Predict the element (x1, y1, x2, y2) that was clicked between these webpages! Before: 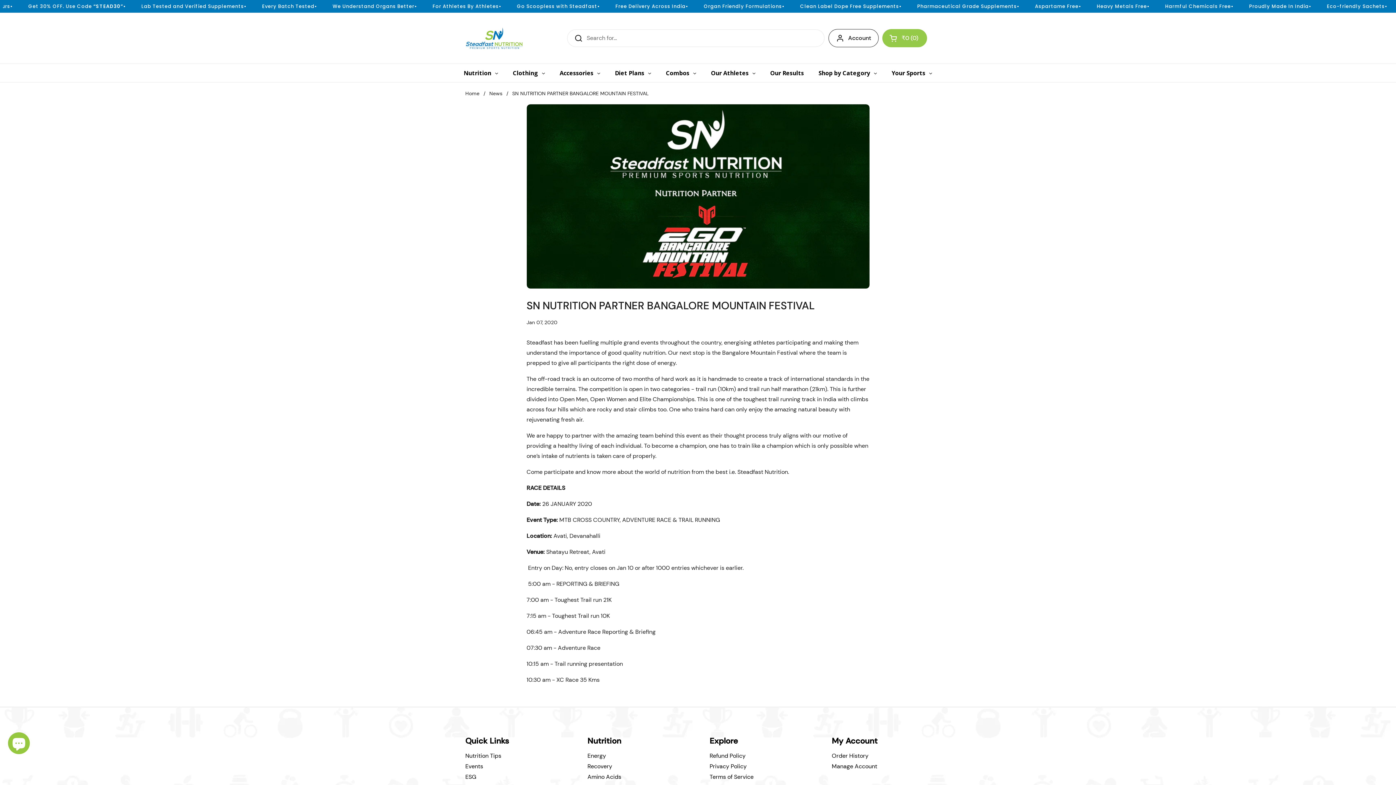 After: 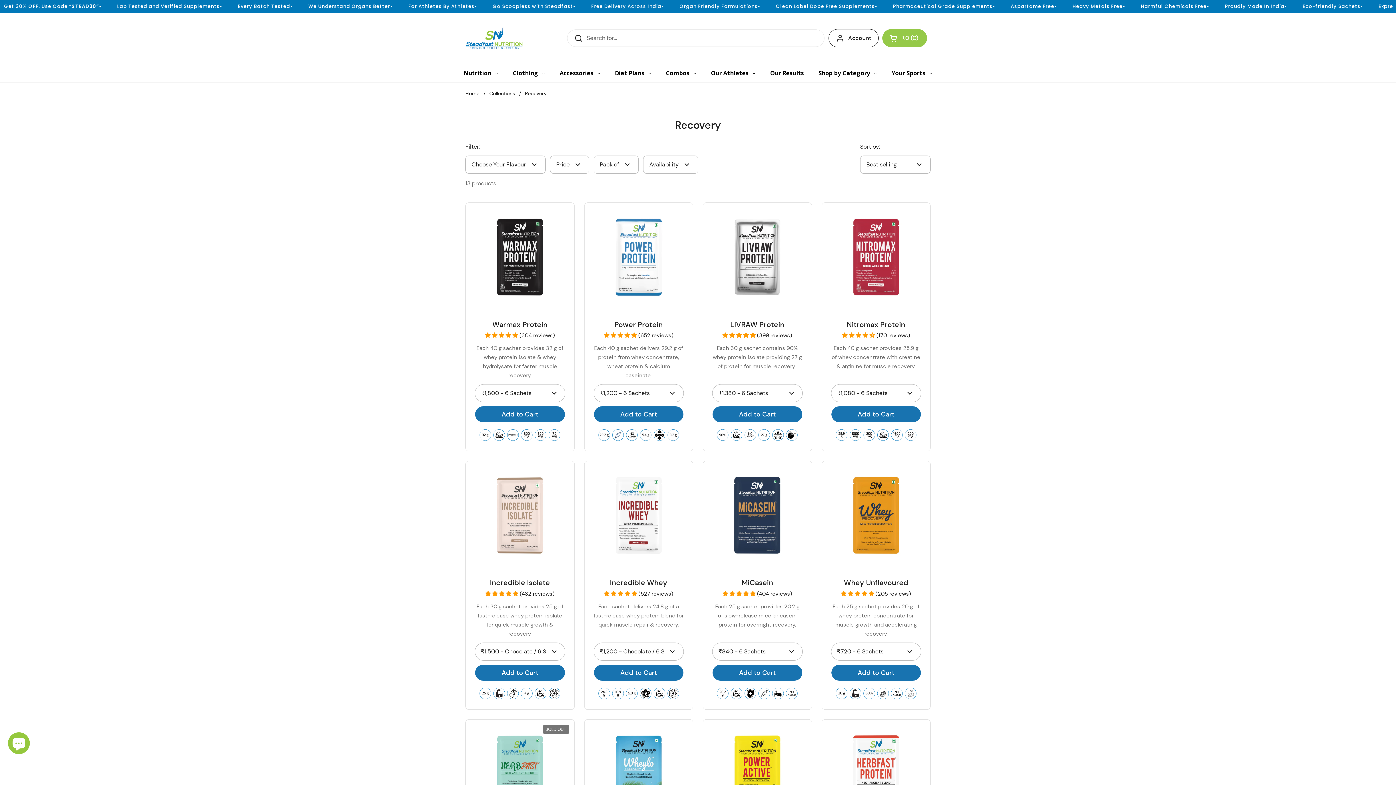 Action: bbox: (587, 763, 612, 771) label: Recovery